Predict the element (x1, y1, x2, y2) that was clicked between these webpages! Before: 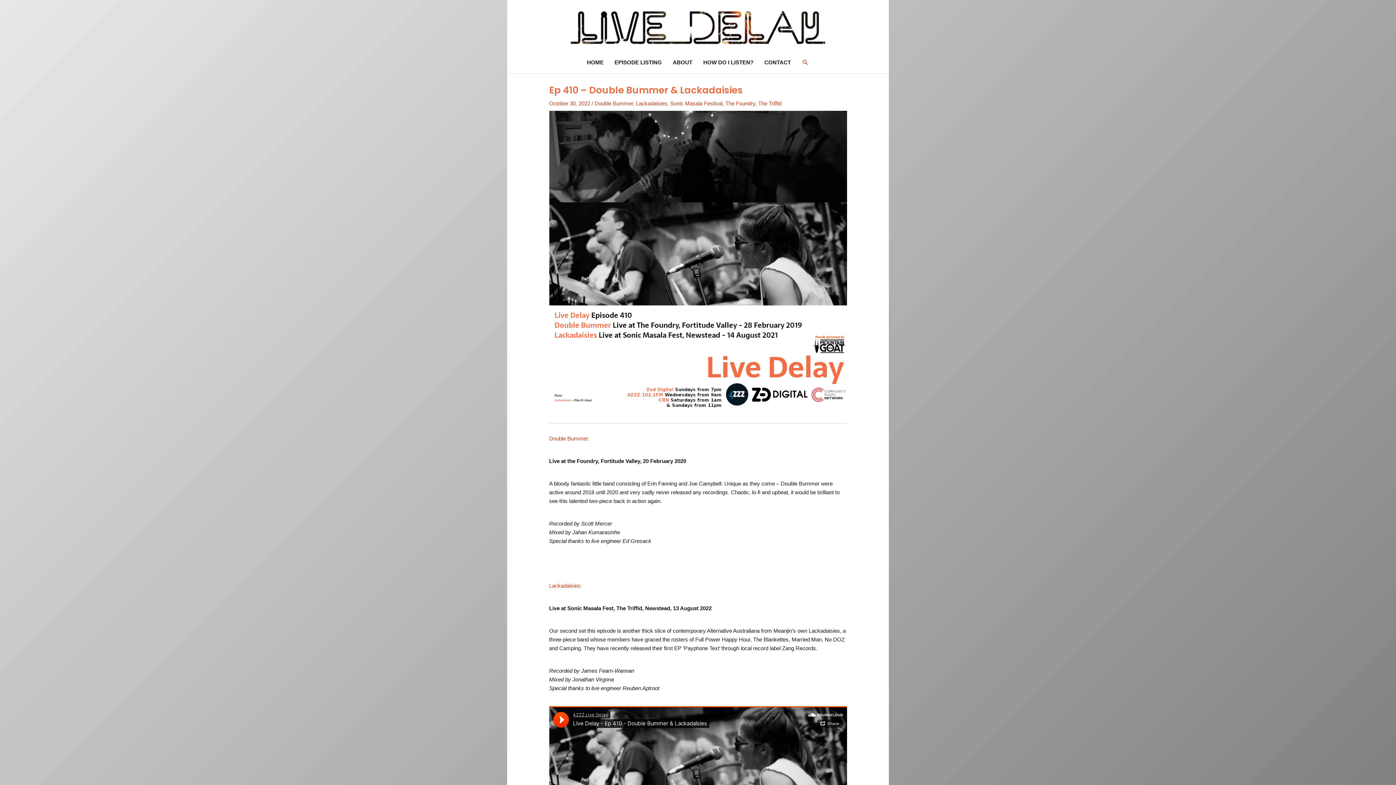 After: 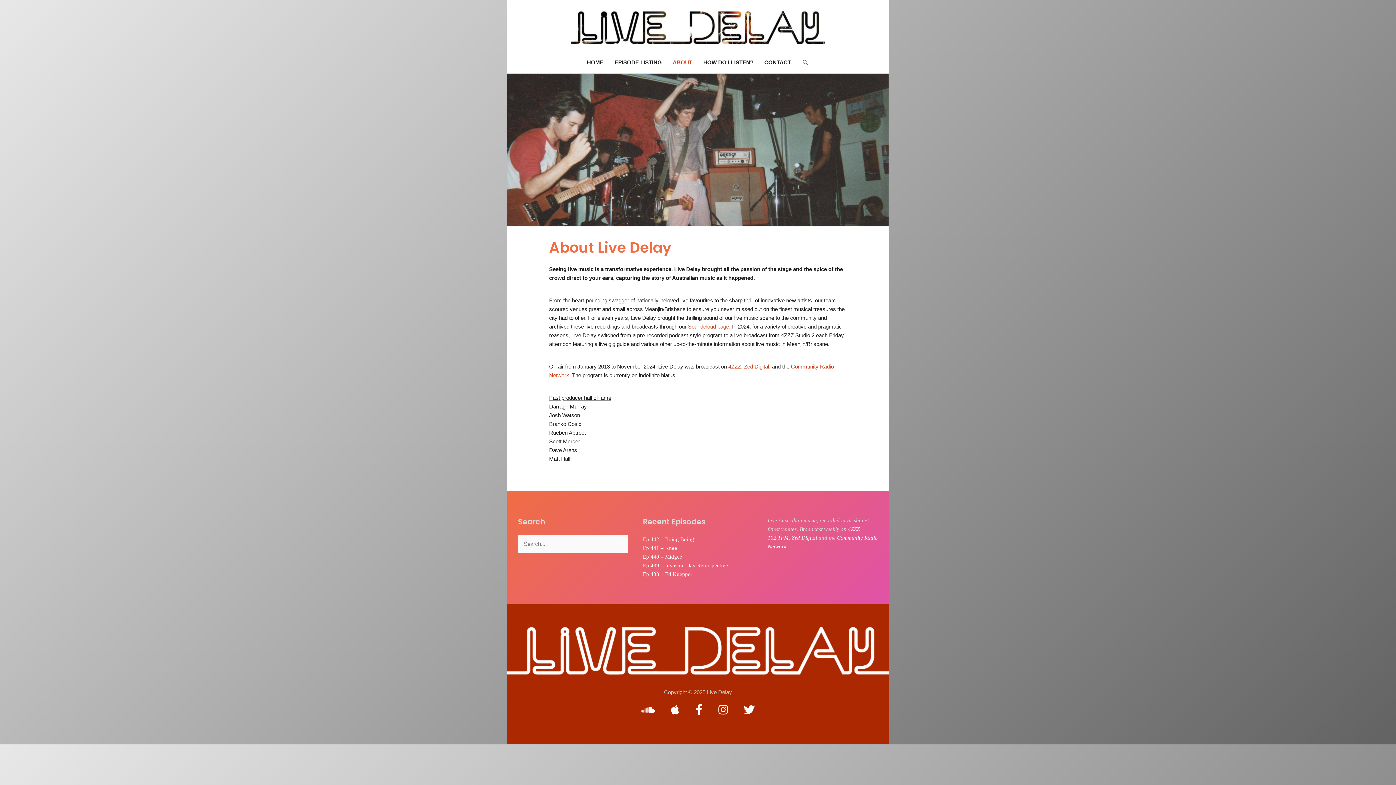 Action: bbox: (667, 51, 698, 73) label: ABOUT